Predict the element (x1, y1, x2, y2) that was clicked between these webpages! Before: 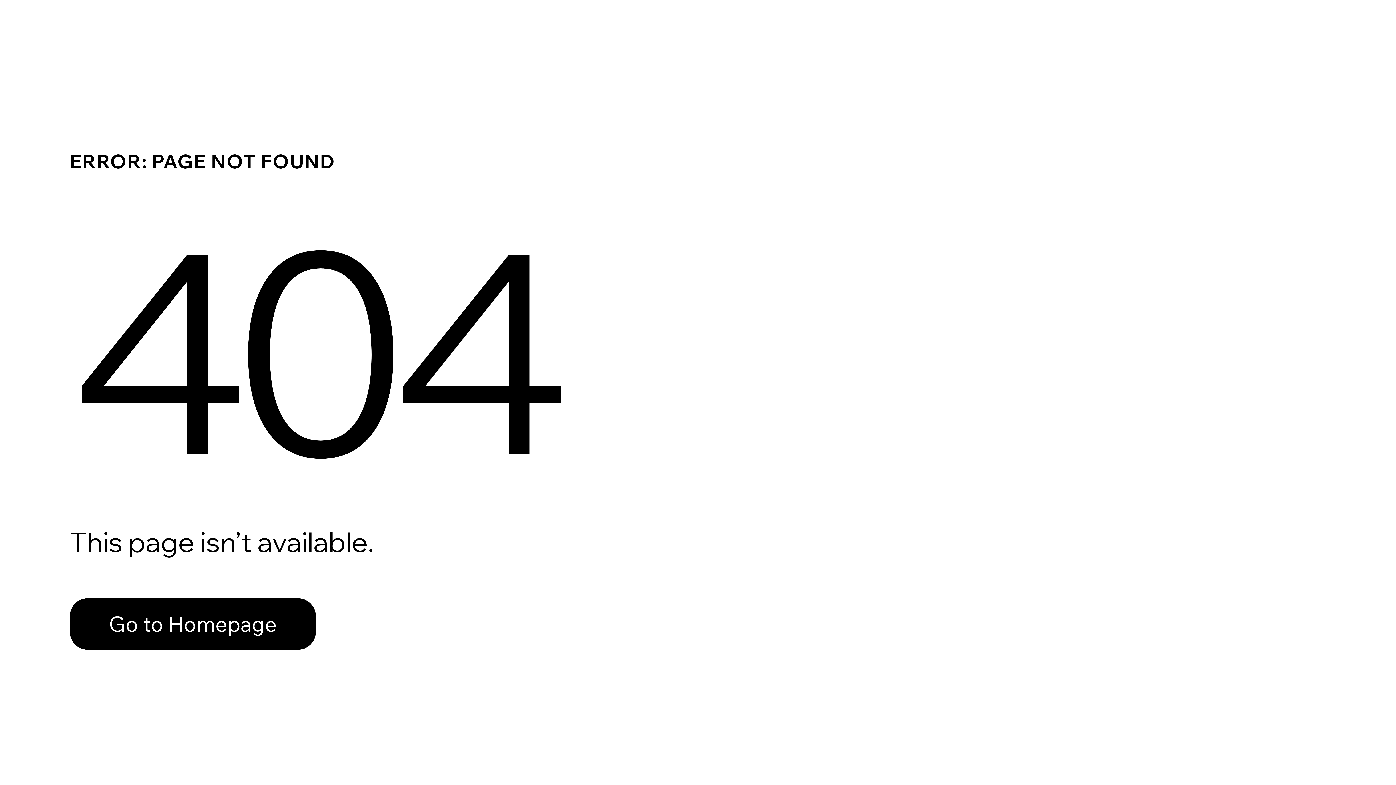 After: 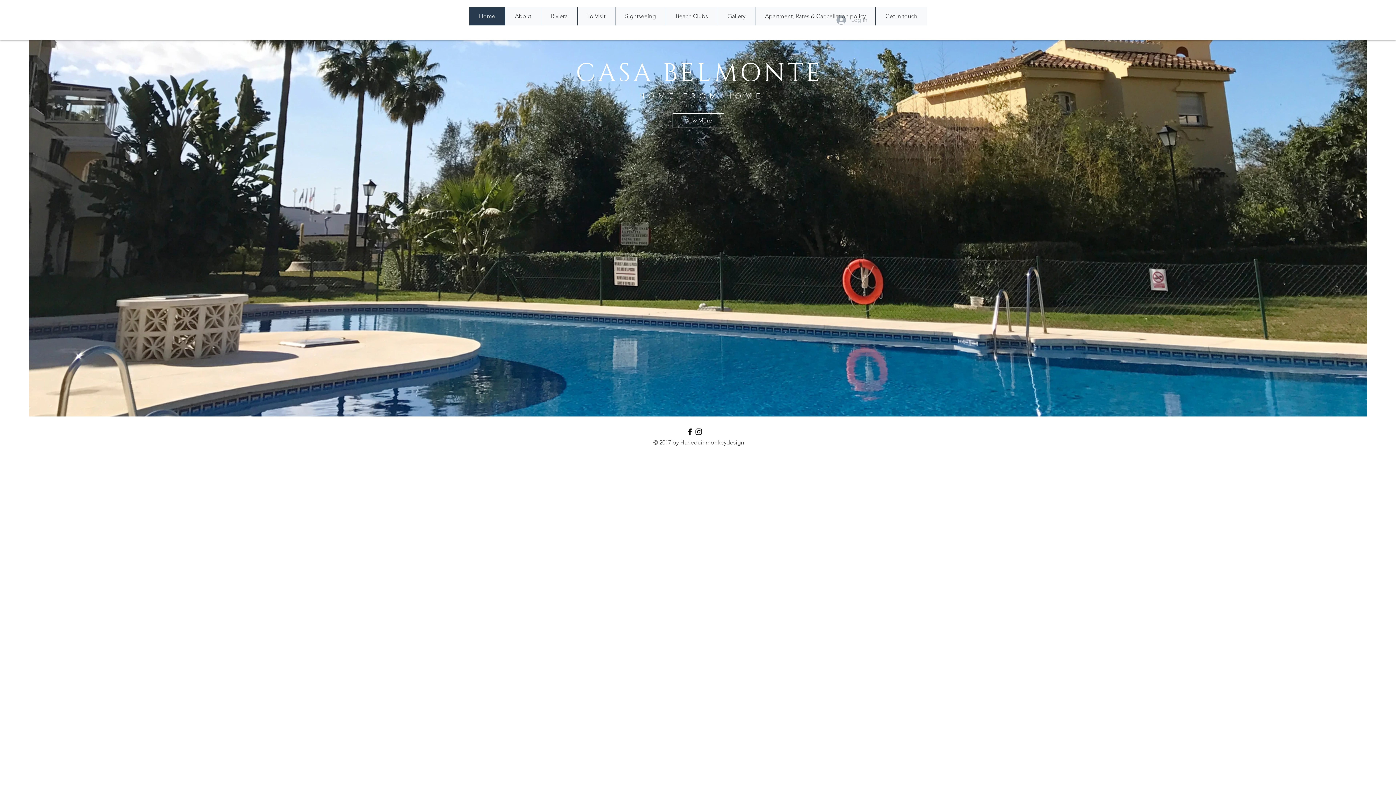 Action: label: Go to Homepage bbox: (69, 582, 768, 659)